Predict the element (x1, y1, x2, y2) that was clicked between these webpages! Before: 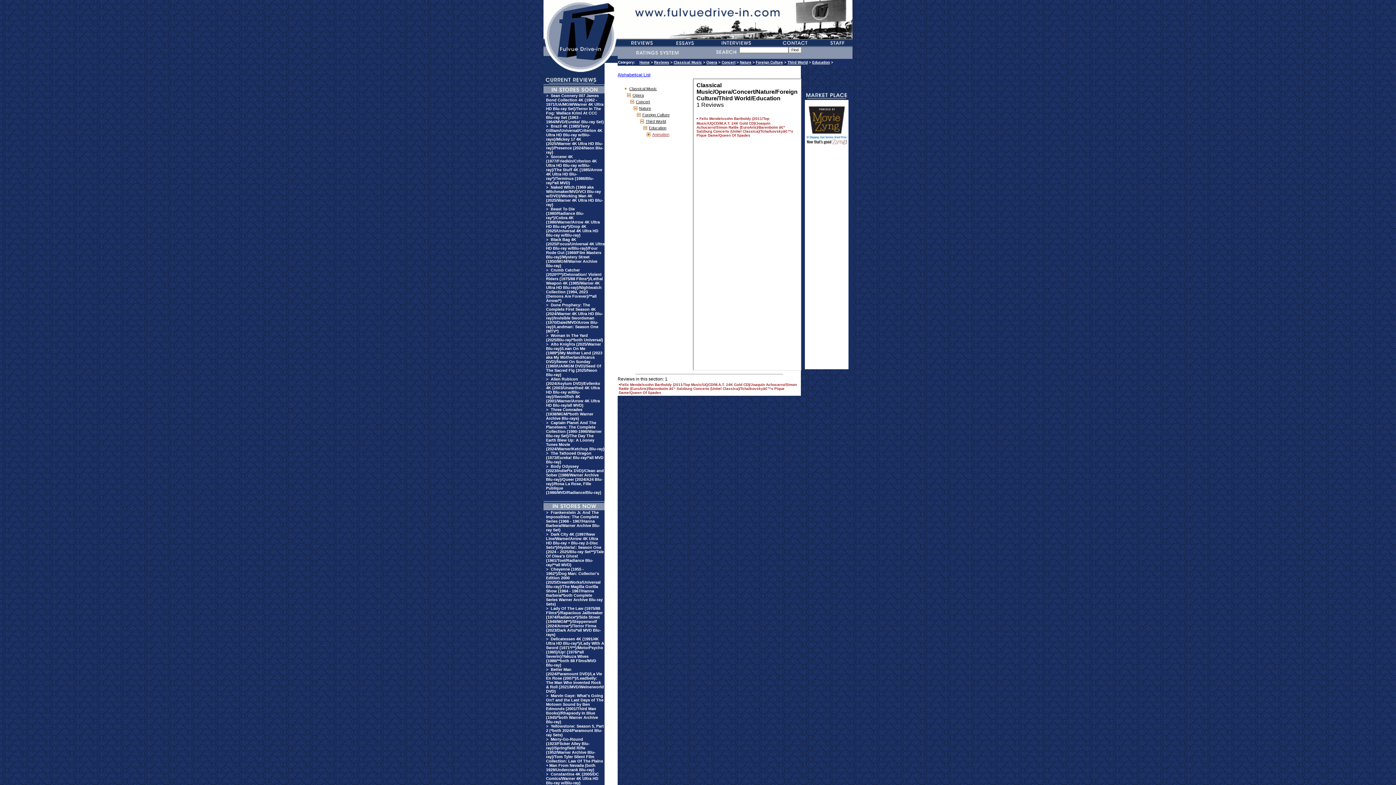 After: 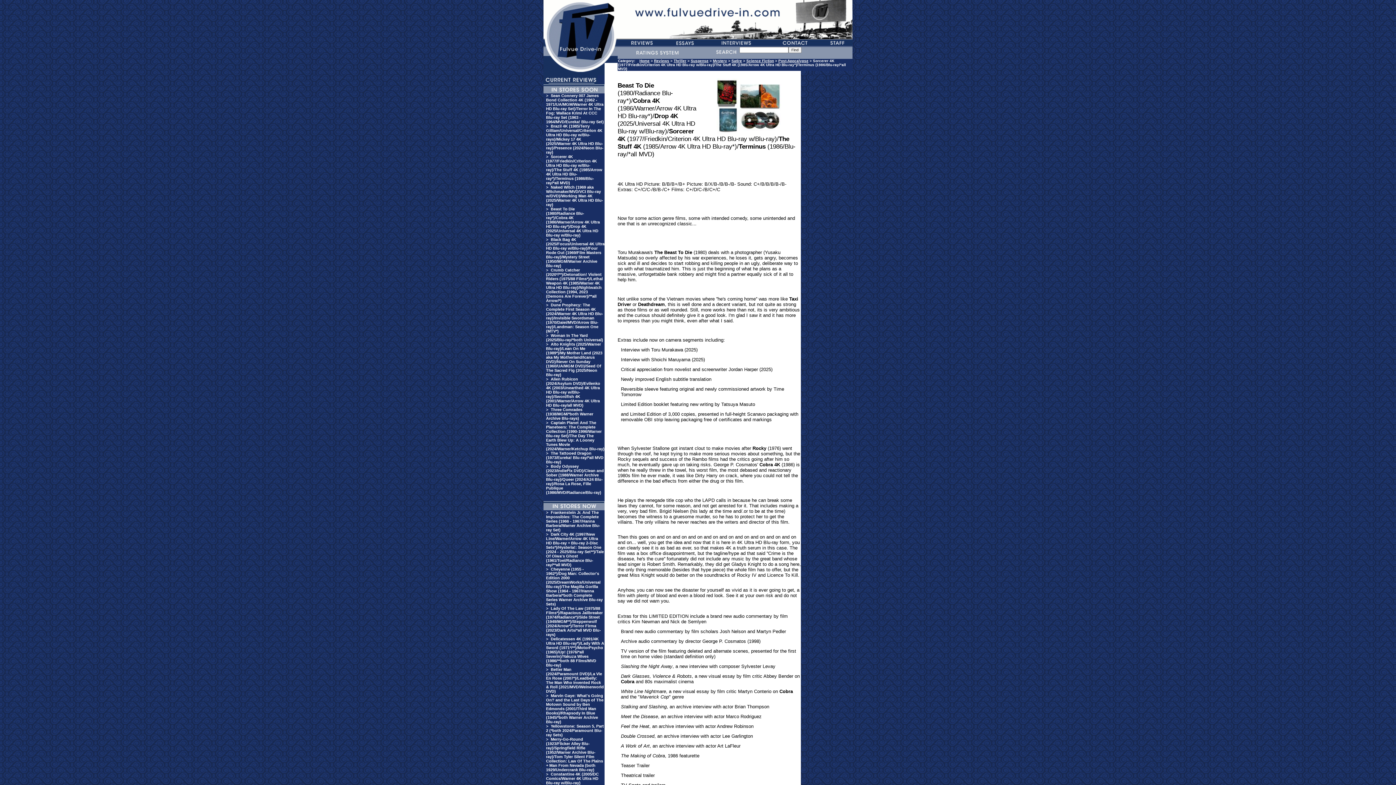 Action: label: Sorcerer 4K (1977/Friedkin/Criterion 4K Ultra HD Blu-ray w/Blu-ray)/The Stuff 4K (1985/Arrow 4K Ultra HD Blu-ray*)/Terminus (1986/Blu-ray/*all MVD) bbox: (546, 154, 602, 185)